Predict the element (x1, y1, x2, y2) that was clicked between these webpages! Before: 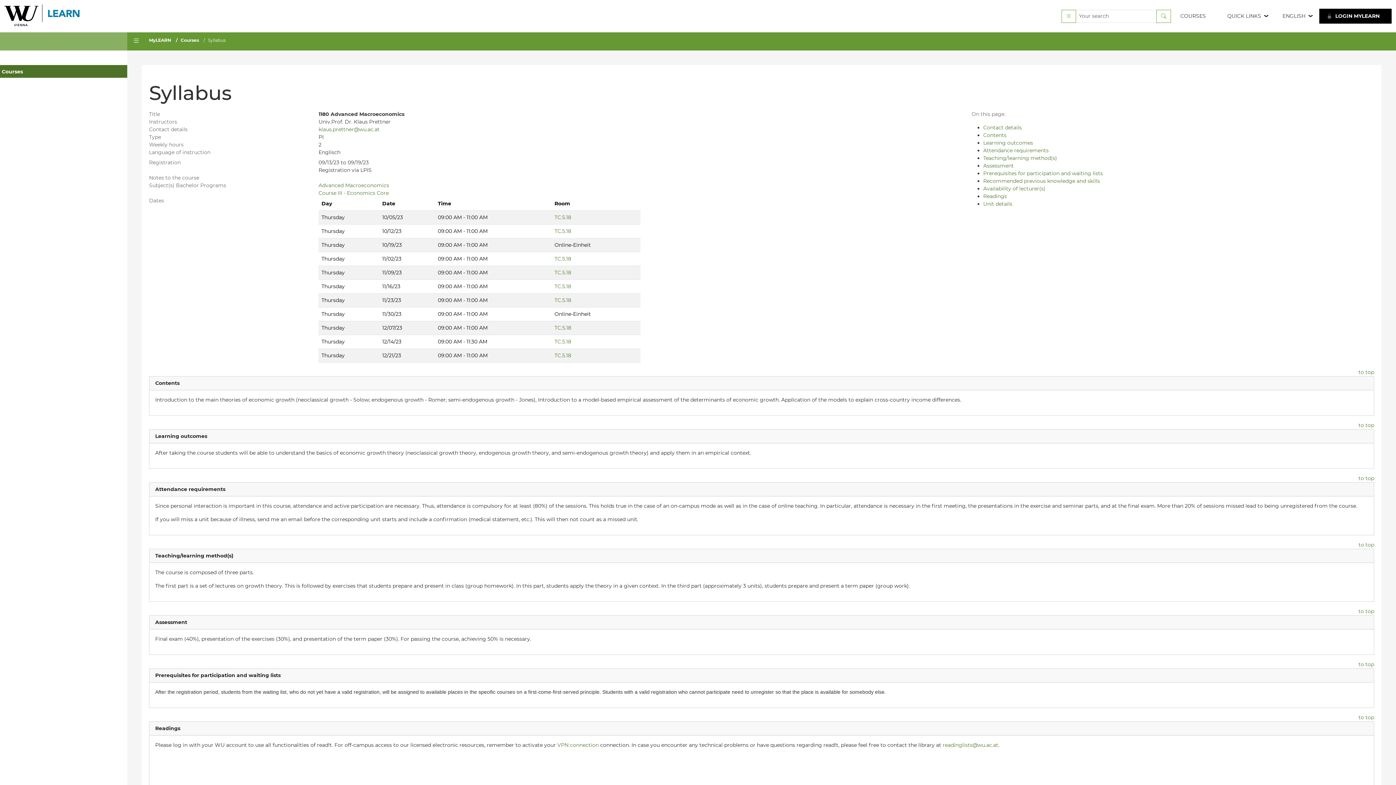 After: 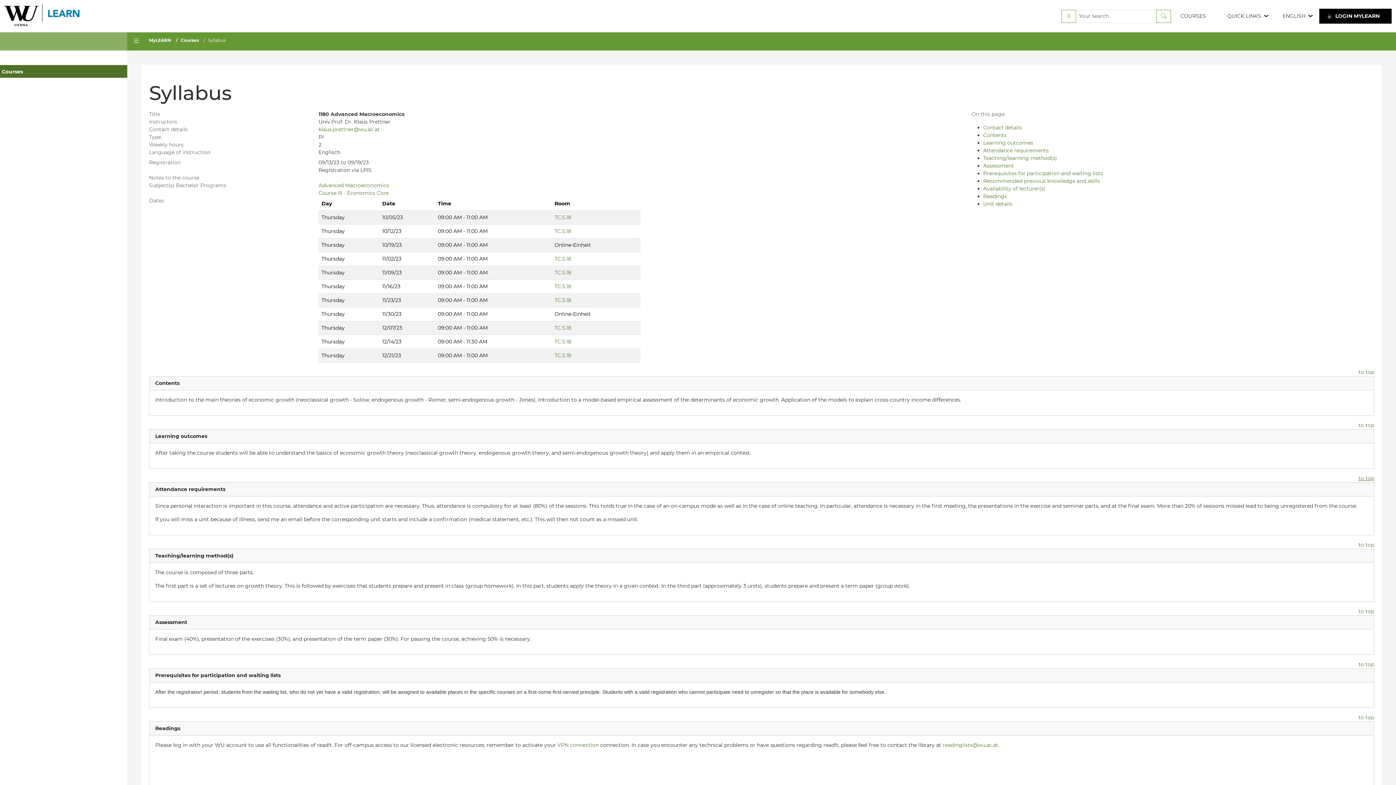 Action: bbox: (1358, 475, 1374, 481) label: to top